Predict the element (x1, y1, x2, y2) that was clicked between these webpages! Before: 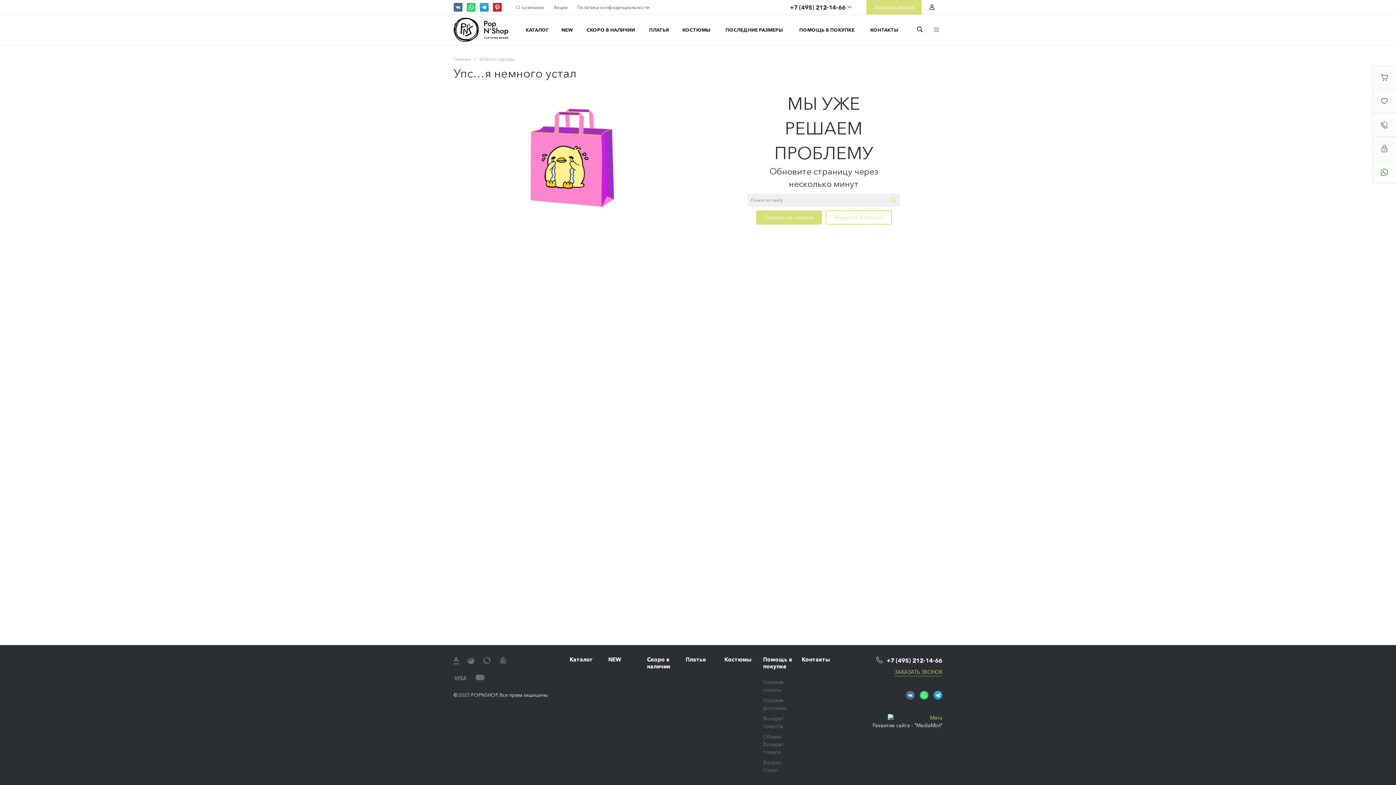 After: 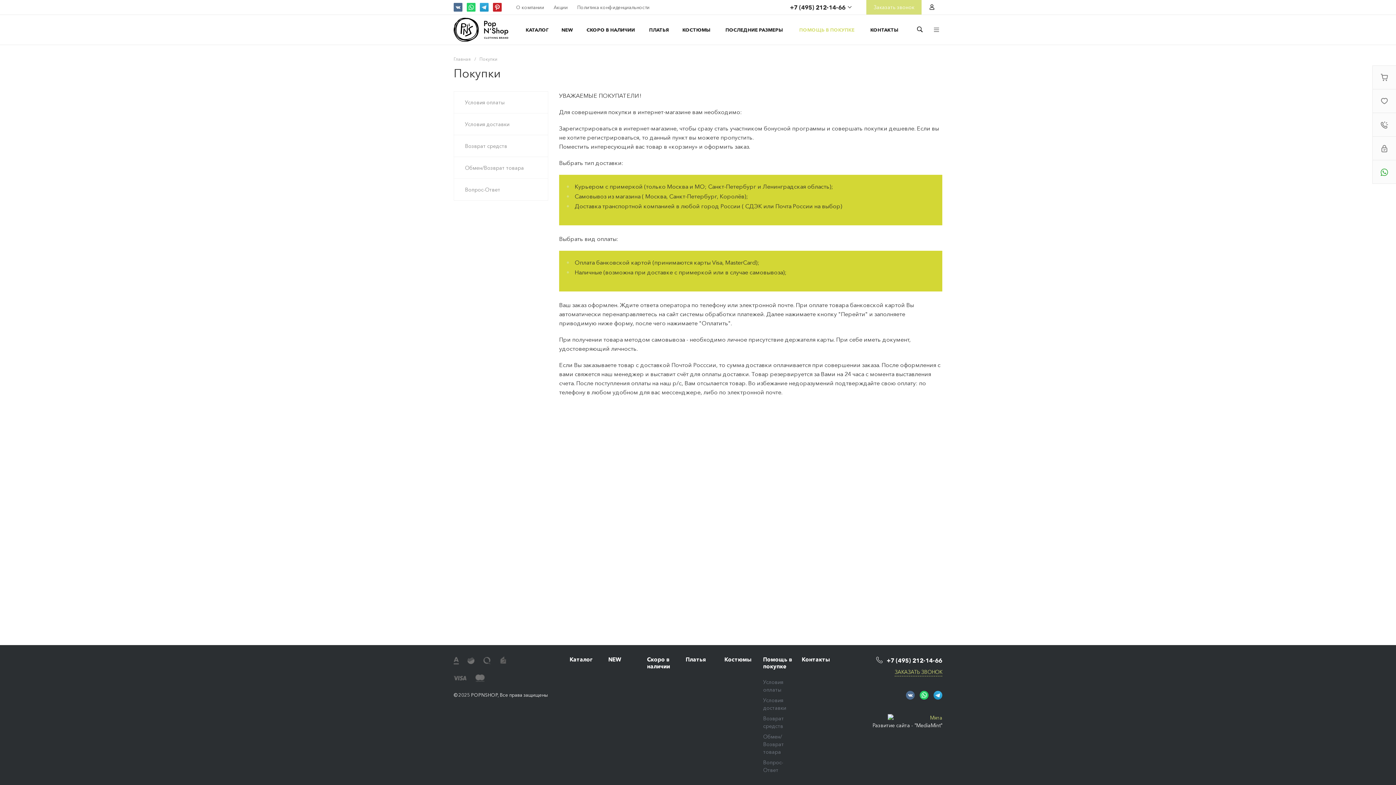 Action: bbox: (763, 656, 792, 670) label: Помощь в покупке